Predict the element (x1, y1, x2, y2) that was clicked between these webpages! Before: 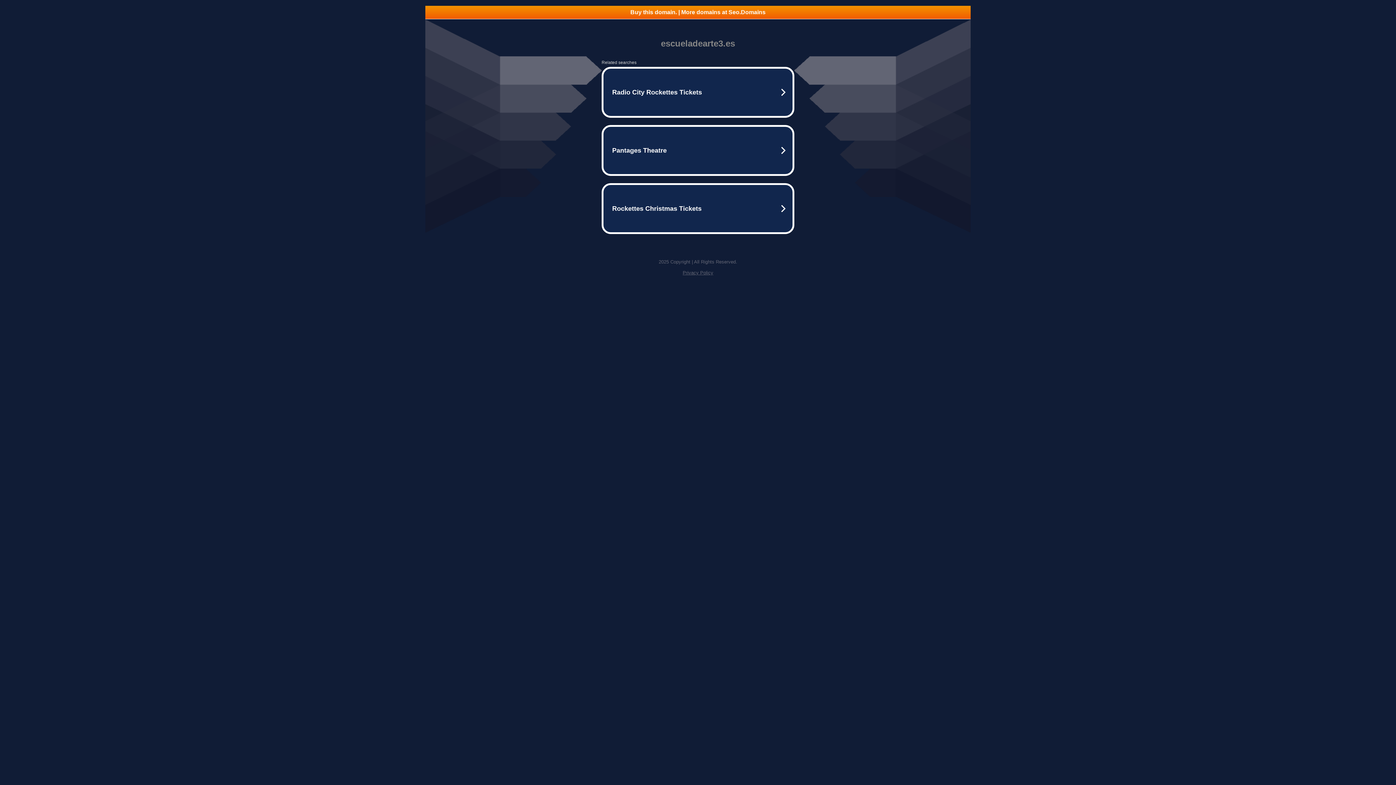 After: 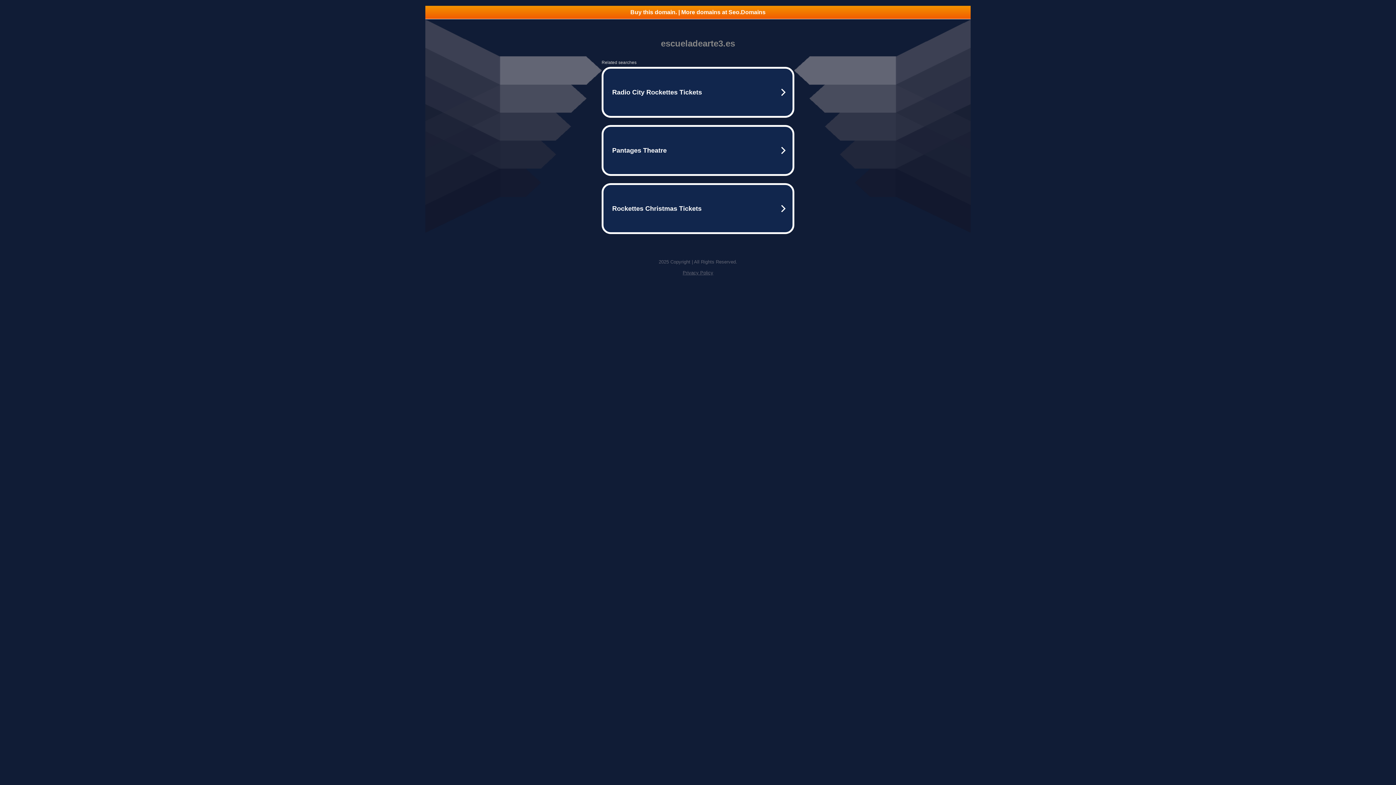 Action: bbox: (425, 5, 970, 18) label: Buy this domain. | More domains at Seo.Domains